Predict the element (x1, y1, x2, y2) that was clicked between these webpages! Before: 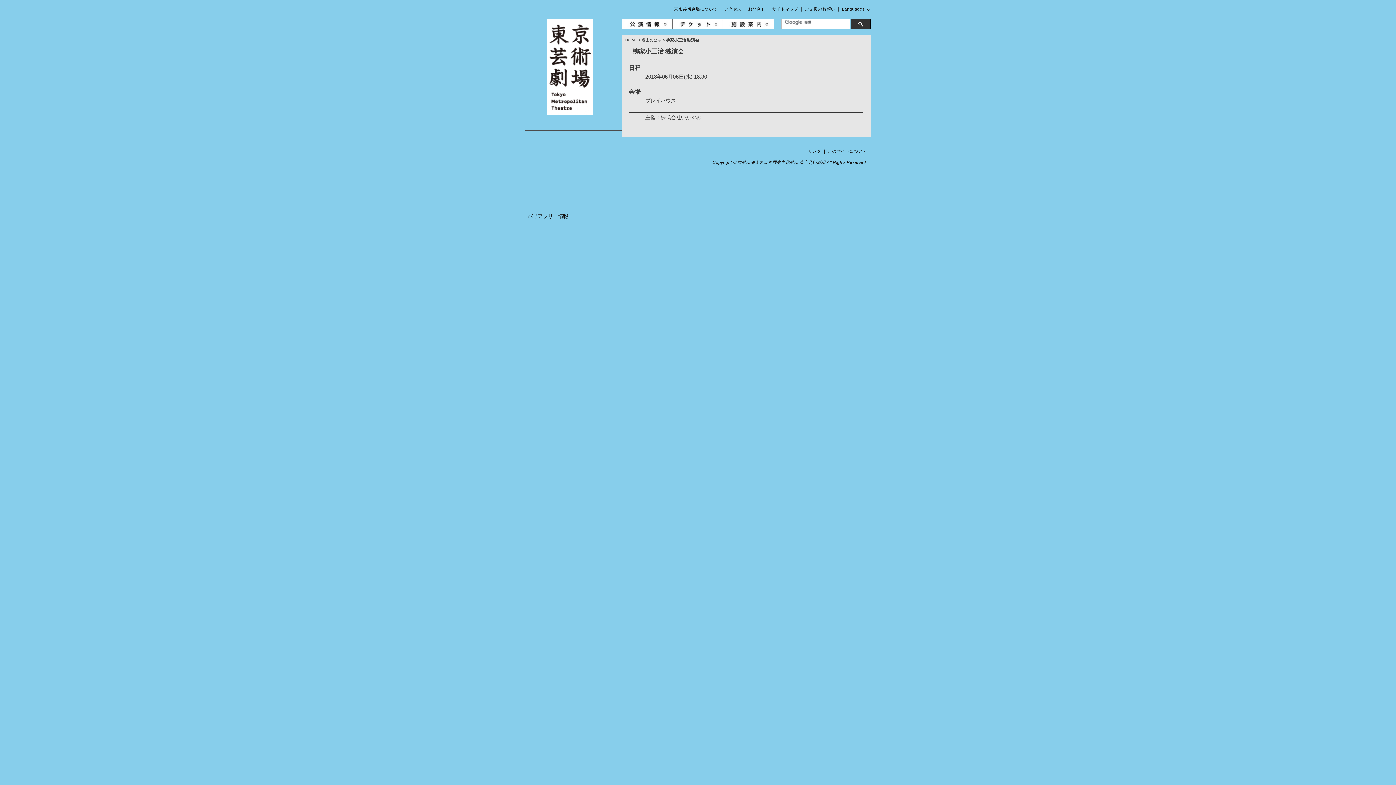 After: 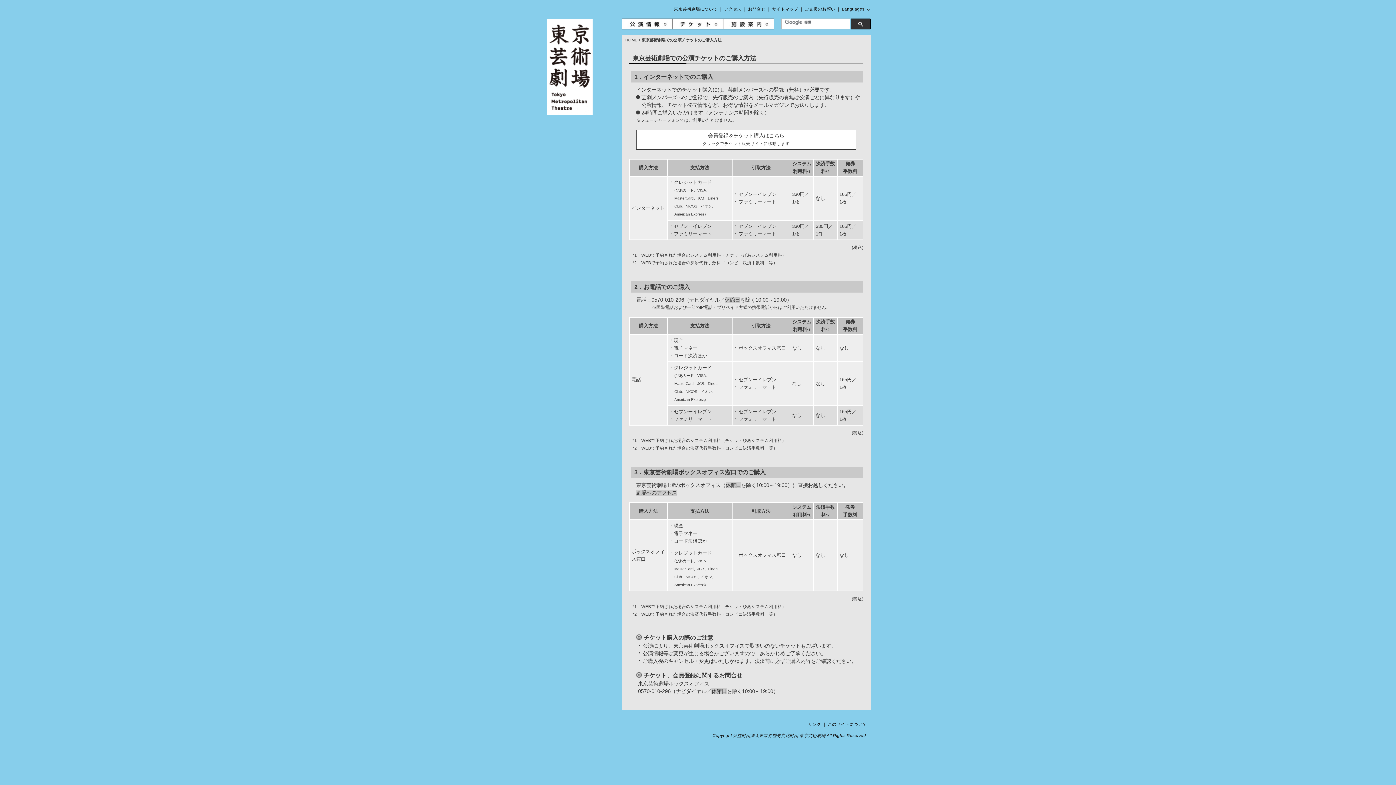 Action: bbox: (672, 24, 723, 30)